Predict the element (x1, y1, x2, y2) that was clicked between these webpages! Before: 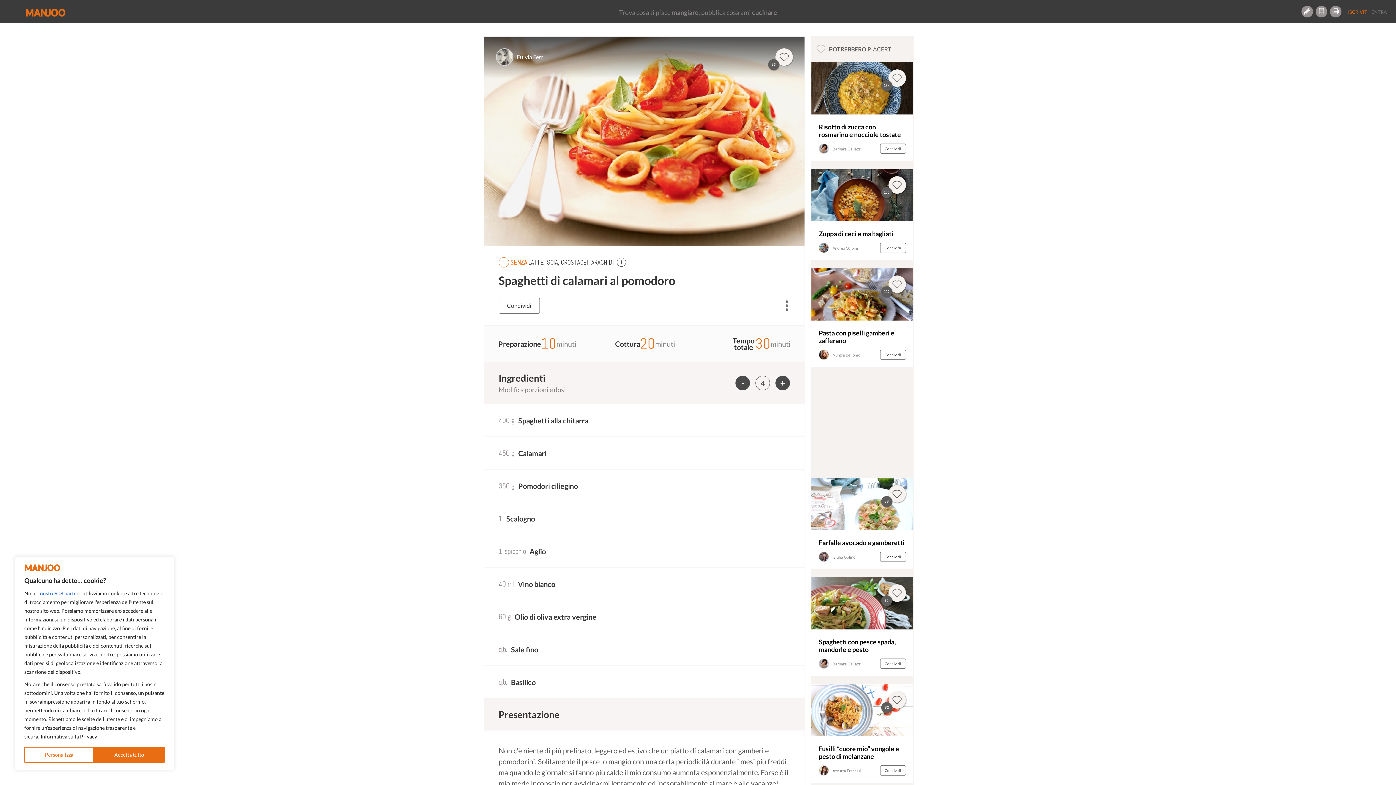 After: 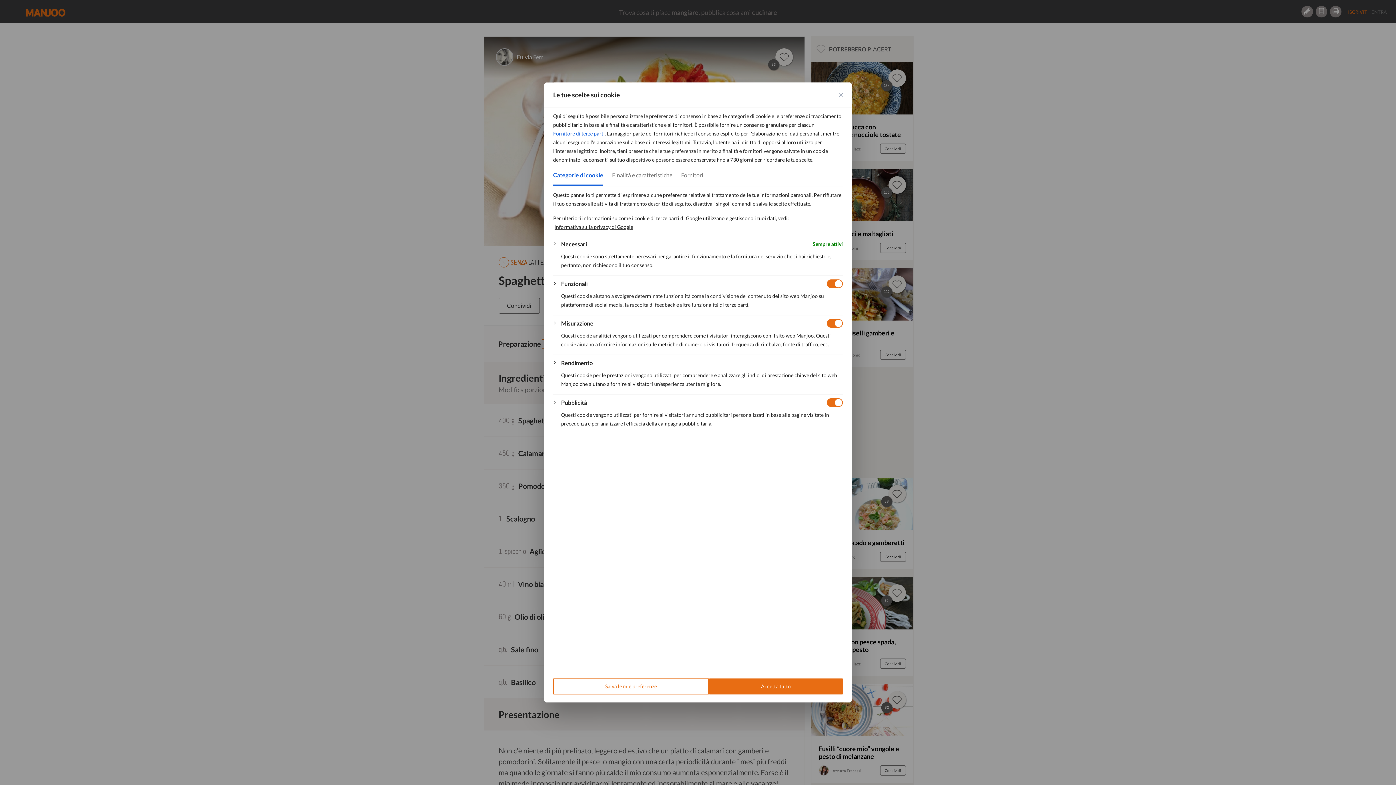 Action: bbox: (24, 747, 93, 763) label: Personalizza